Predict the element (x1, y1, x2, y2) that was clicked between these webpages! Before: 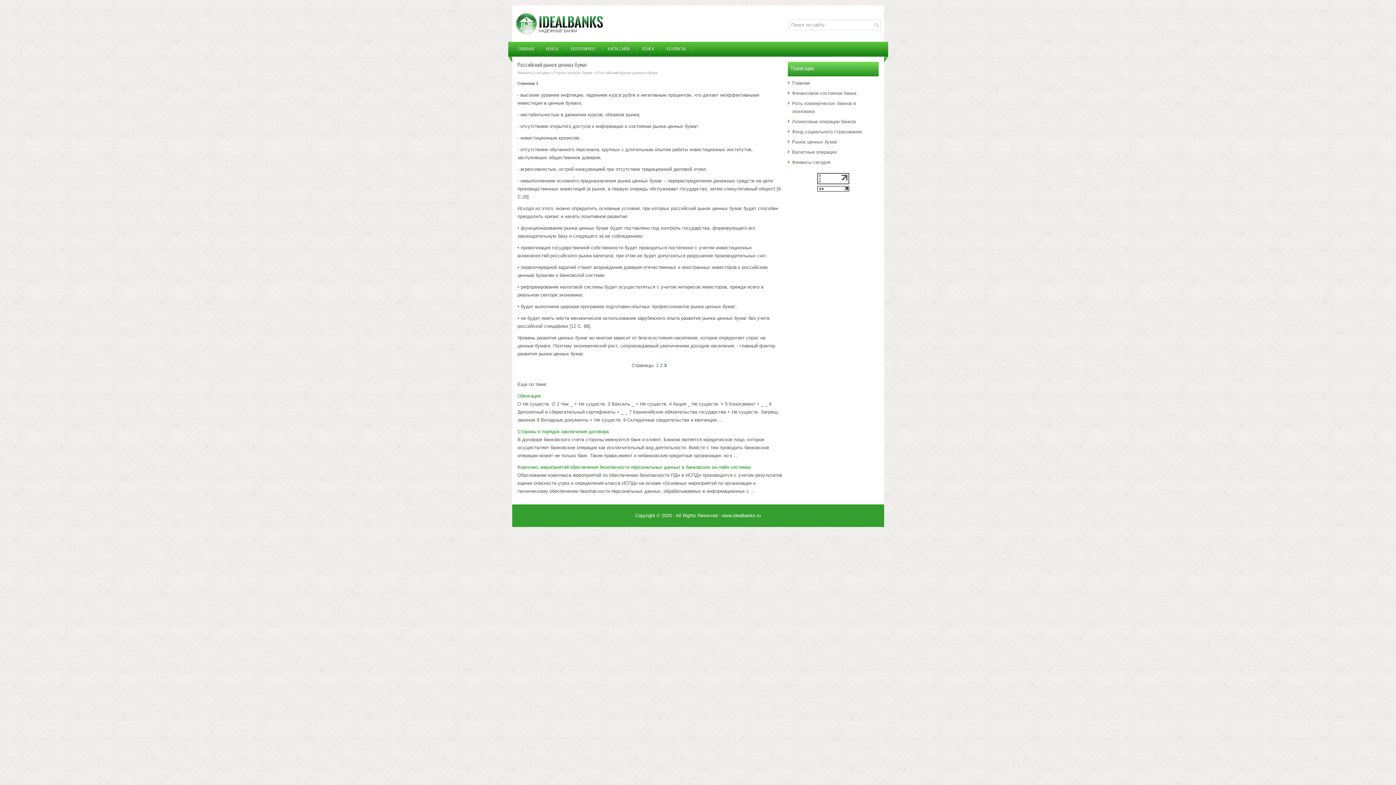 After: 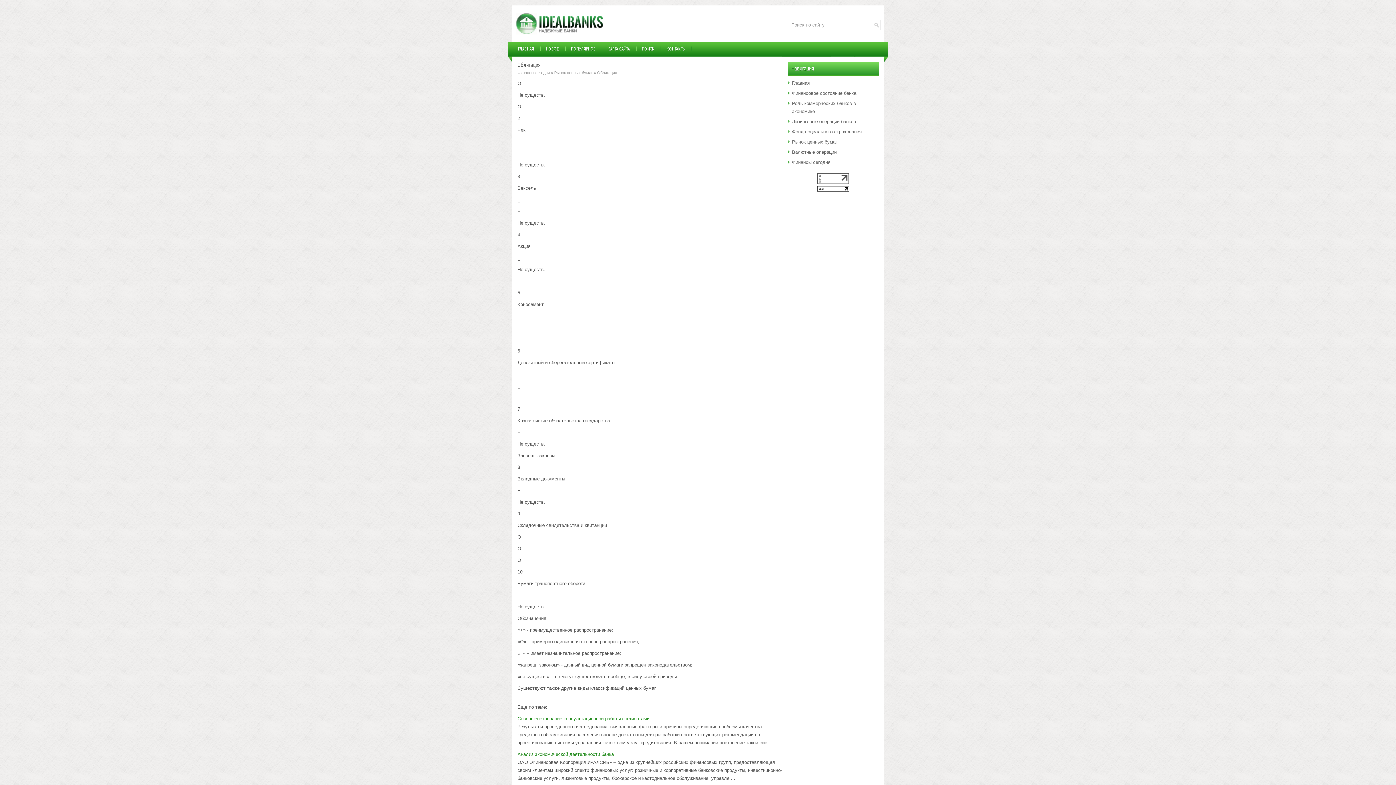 Action: bbox: (517, 393, 540, 398) label: Облигация